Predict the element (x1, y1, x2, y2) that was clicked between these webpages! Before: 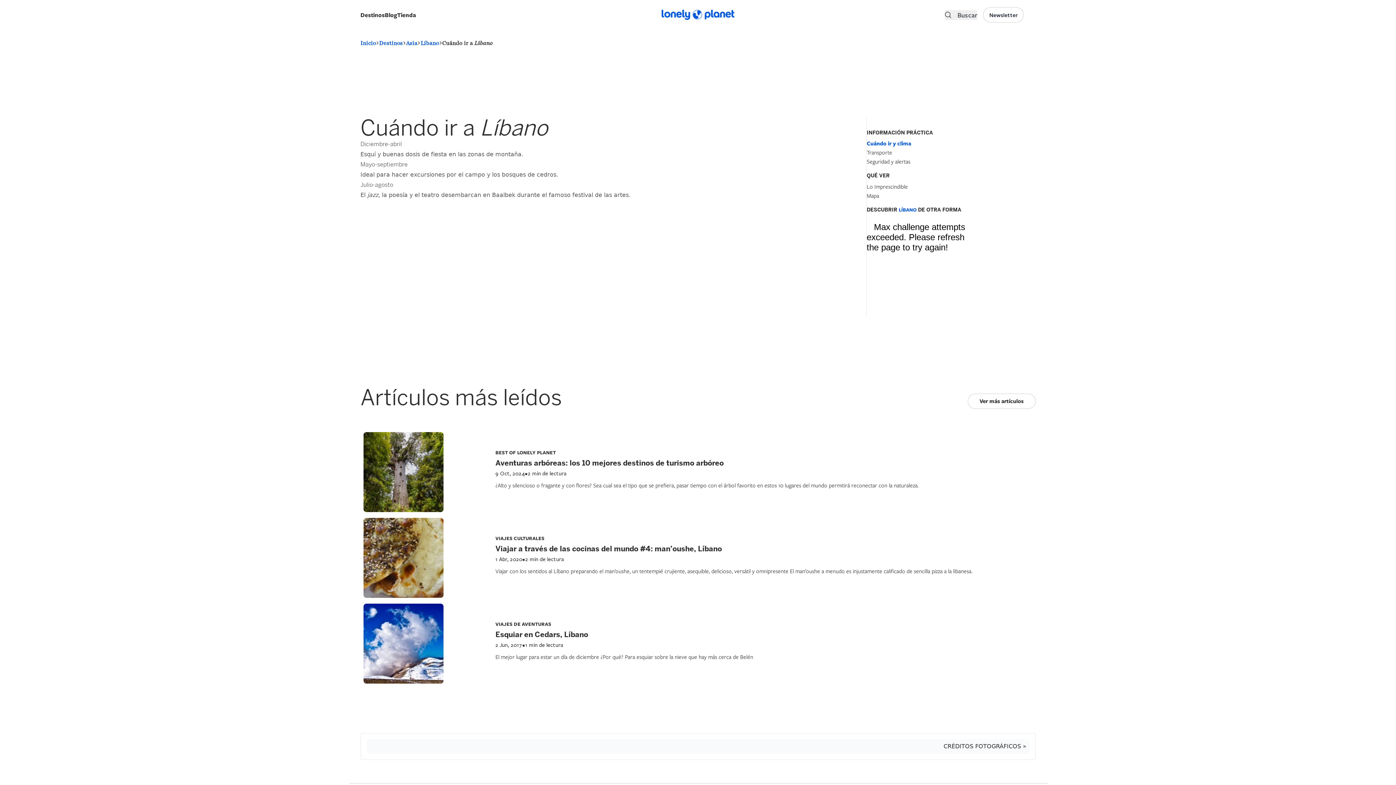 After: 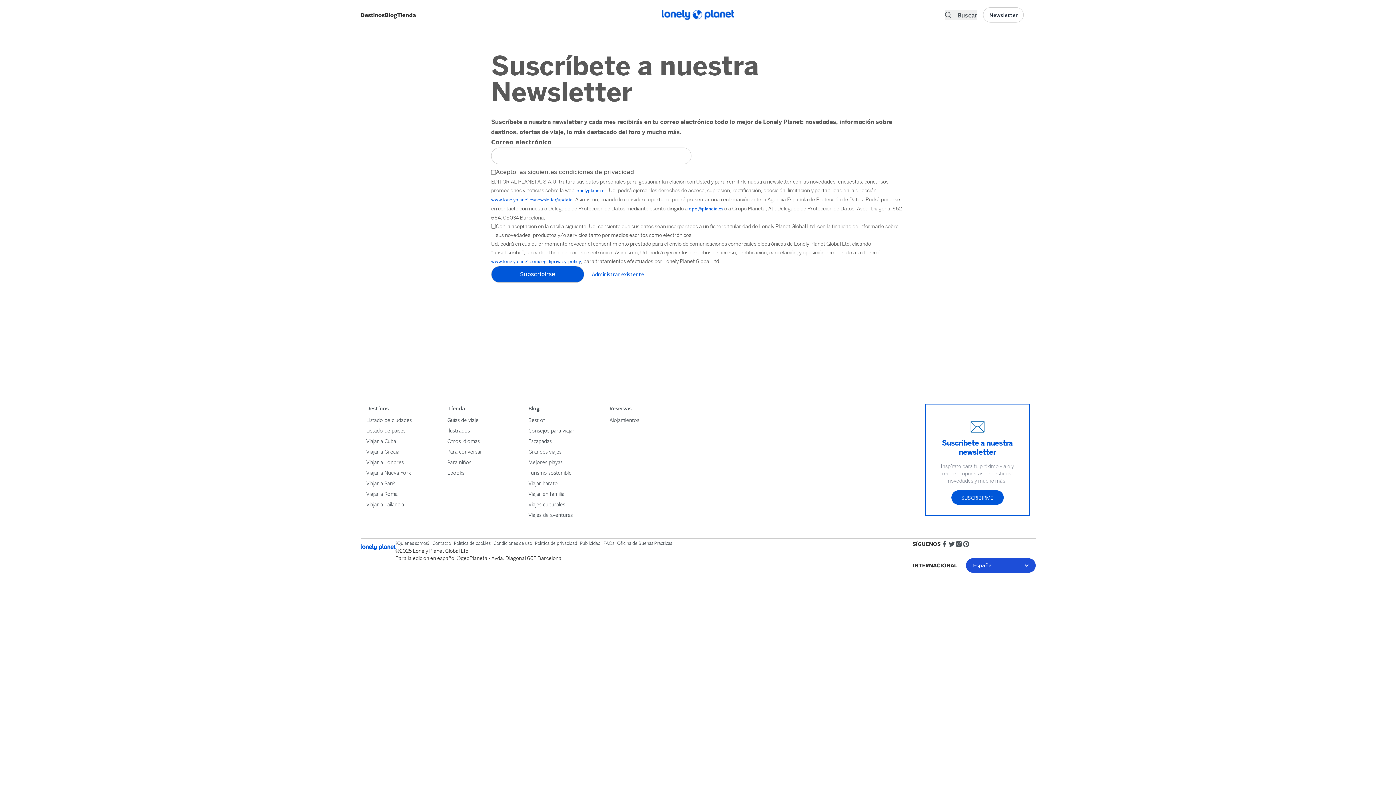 Action: label: Newsletter bbox: (983, 7, 1024, 22)